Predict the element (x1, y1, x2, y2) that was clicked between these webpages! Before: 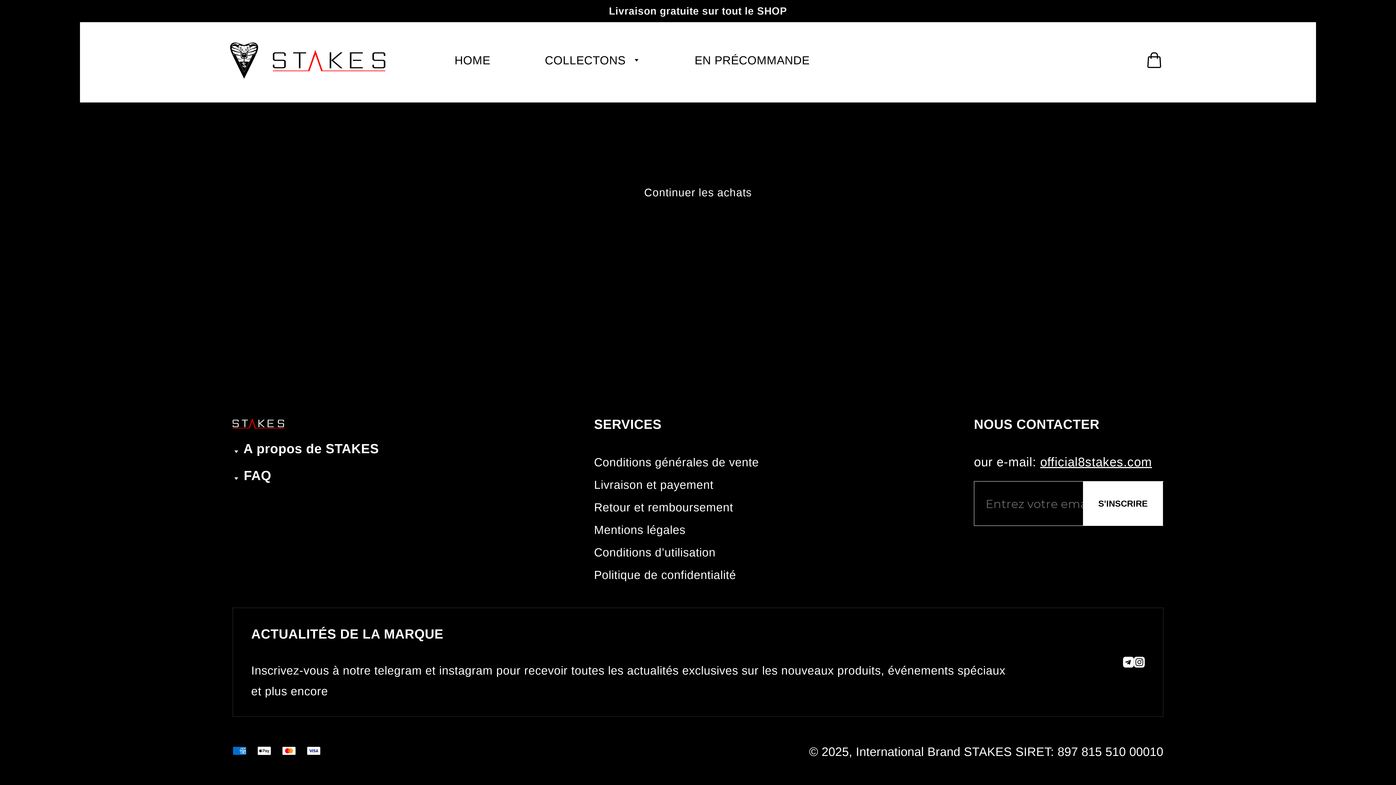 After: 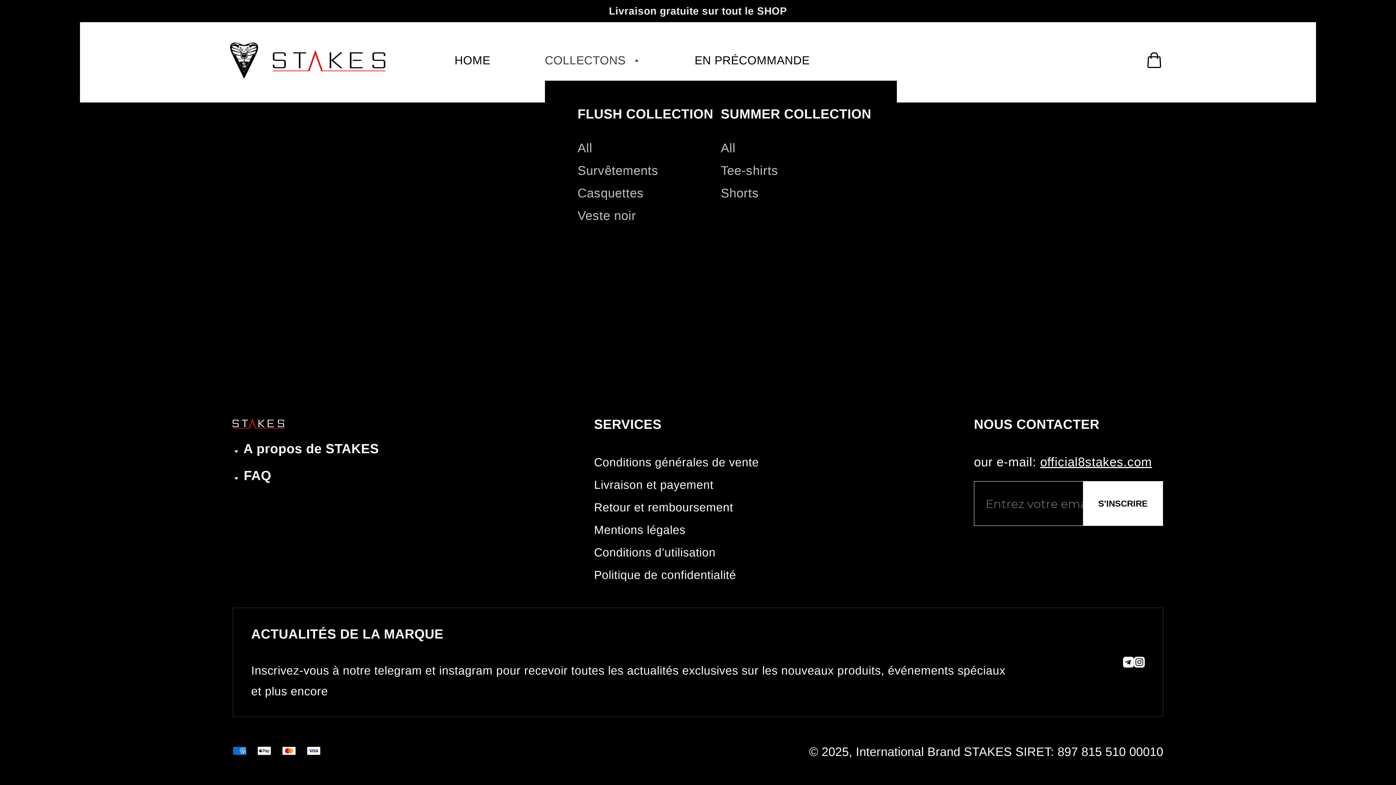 Action: bbox: (545, 40, 694, 80) label: COLLECTONS